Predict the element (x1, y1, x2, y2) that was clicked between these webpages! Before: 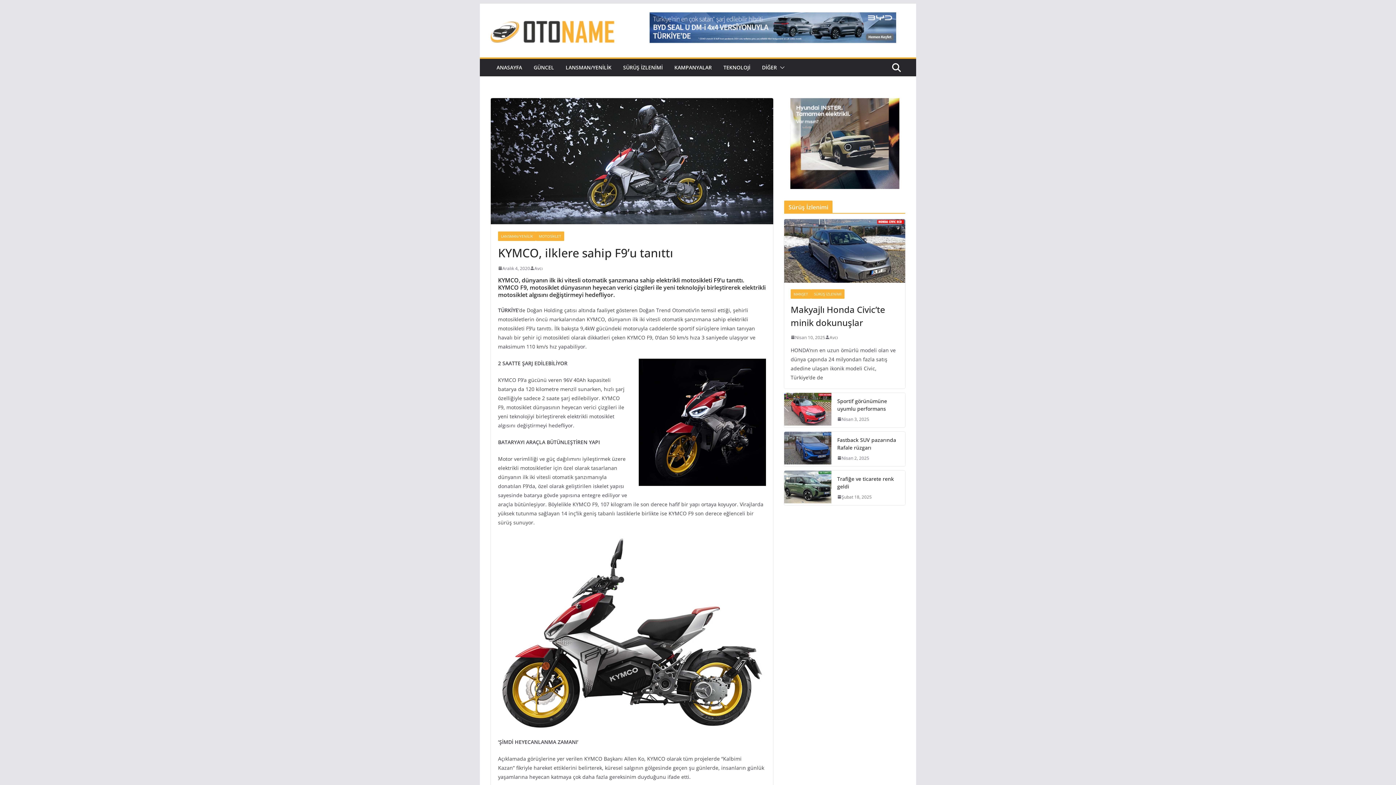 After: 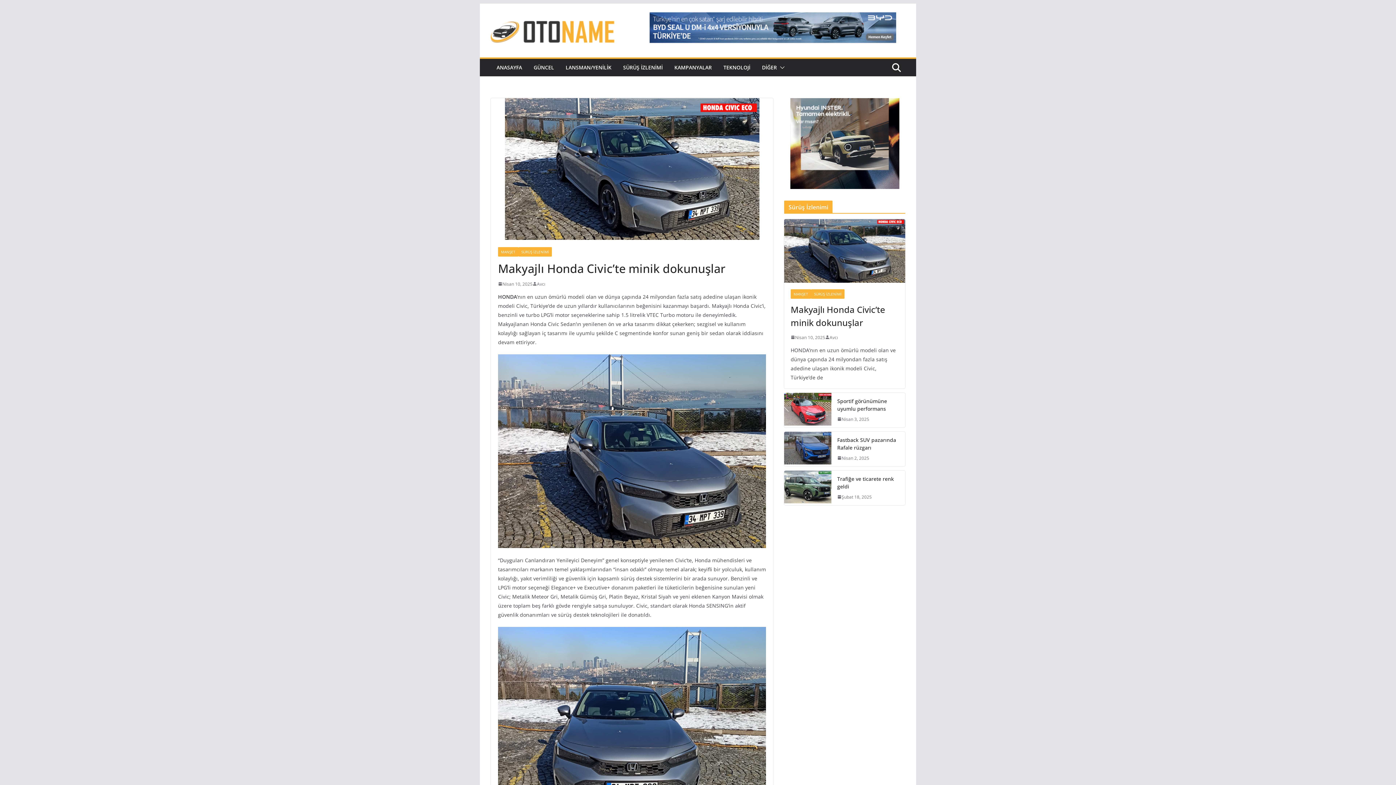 Action: bbox: (784, 219, 905, 282)